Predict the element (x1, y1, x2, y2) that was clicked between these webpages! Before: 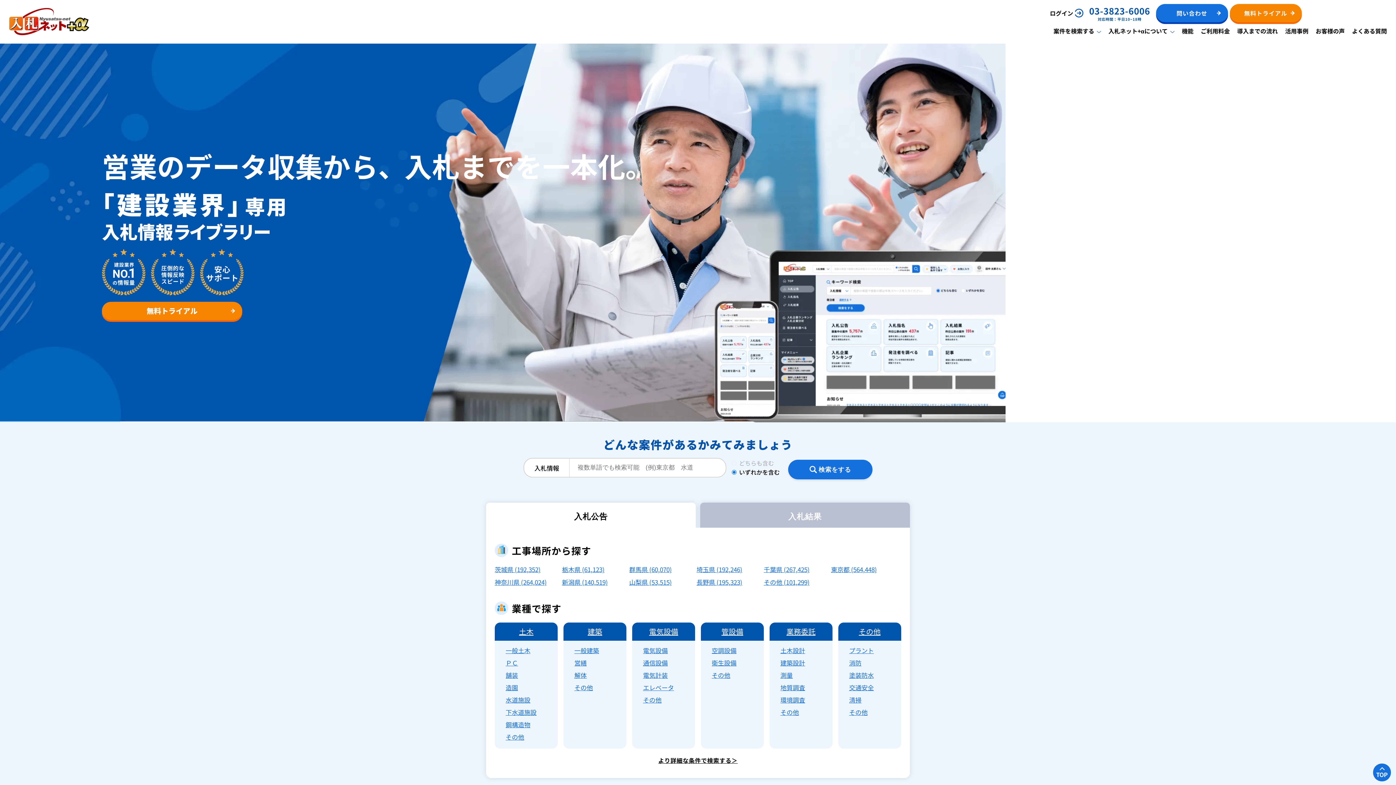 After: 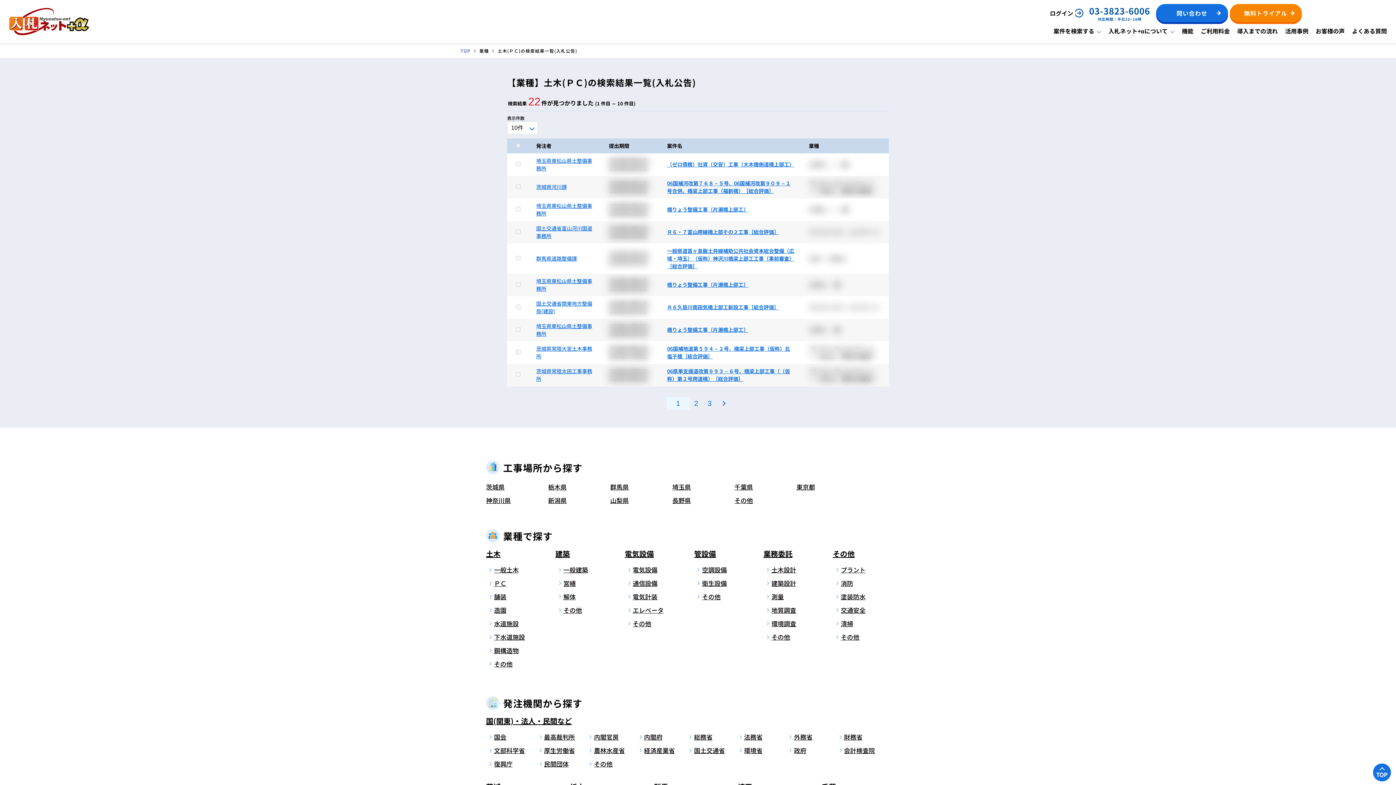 Action: label: ＰＣ bbox: (505, 658, 518, 667)